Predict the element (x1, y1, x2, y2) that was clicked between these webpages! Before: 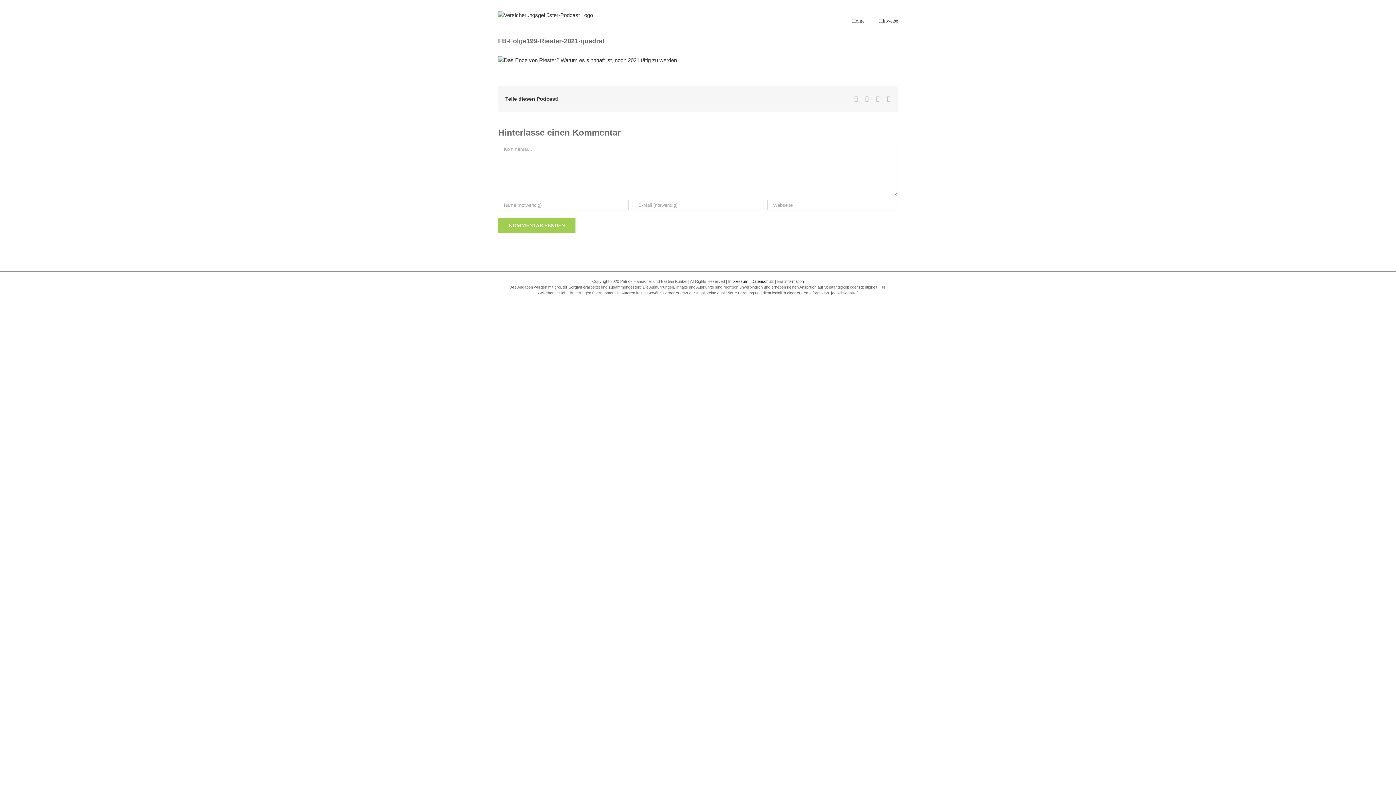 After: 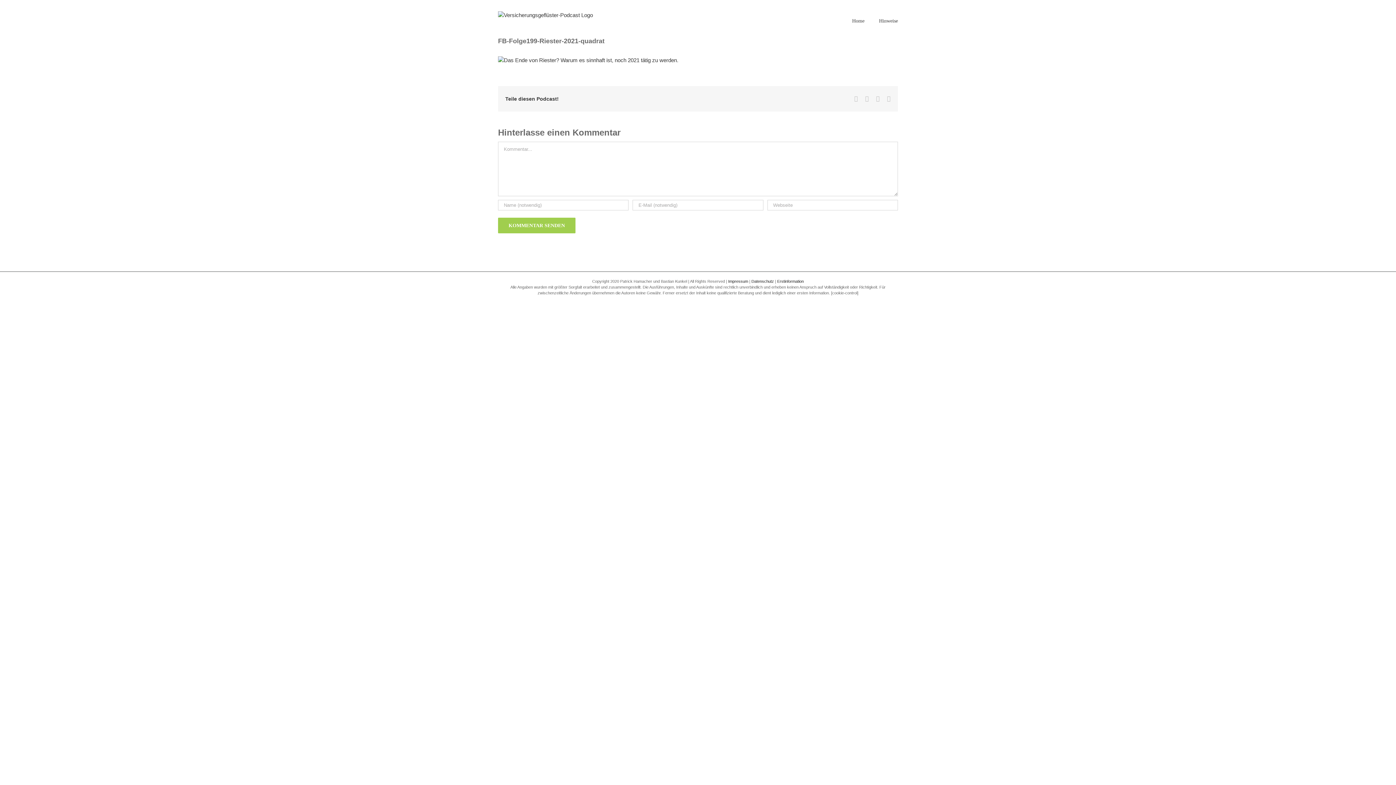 Action: bbox: (865, 96, 869, 101) label: Twitter